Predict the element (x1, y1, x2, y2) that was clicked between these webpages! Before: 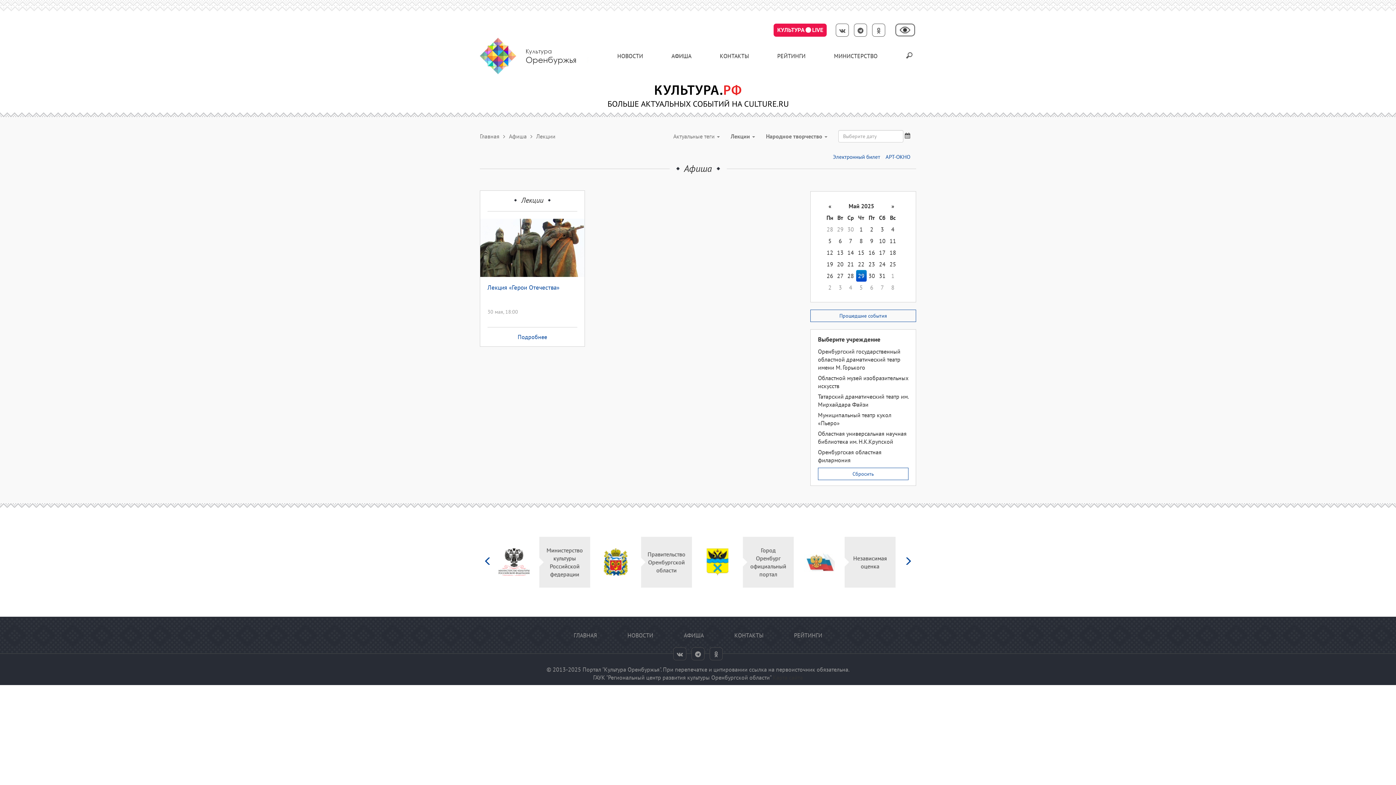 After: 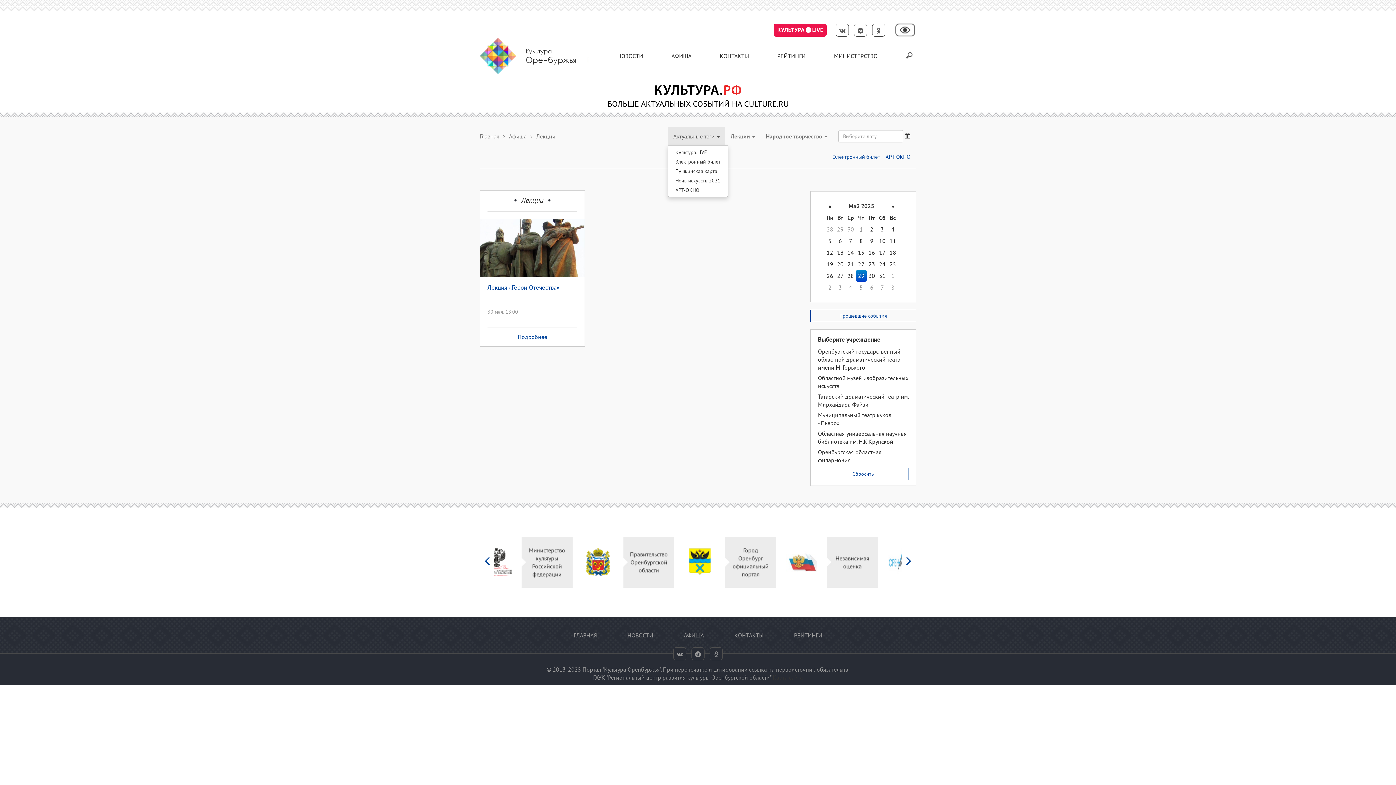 Action: label: Актуальные теги  bbox: (668, 127, 725, 145)